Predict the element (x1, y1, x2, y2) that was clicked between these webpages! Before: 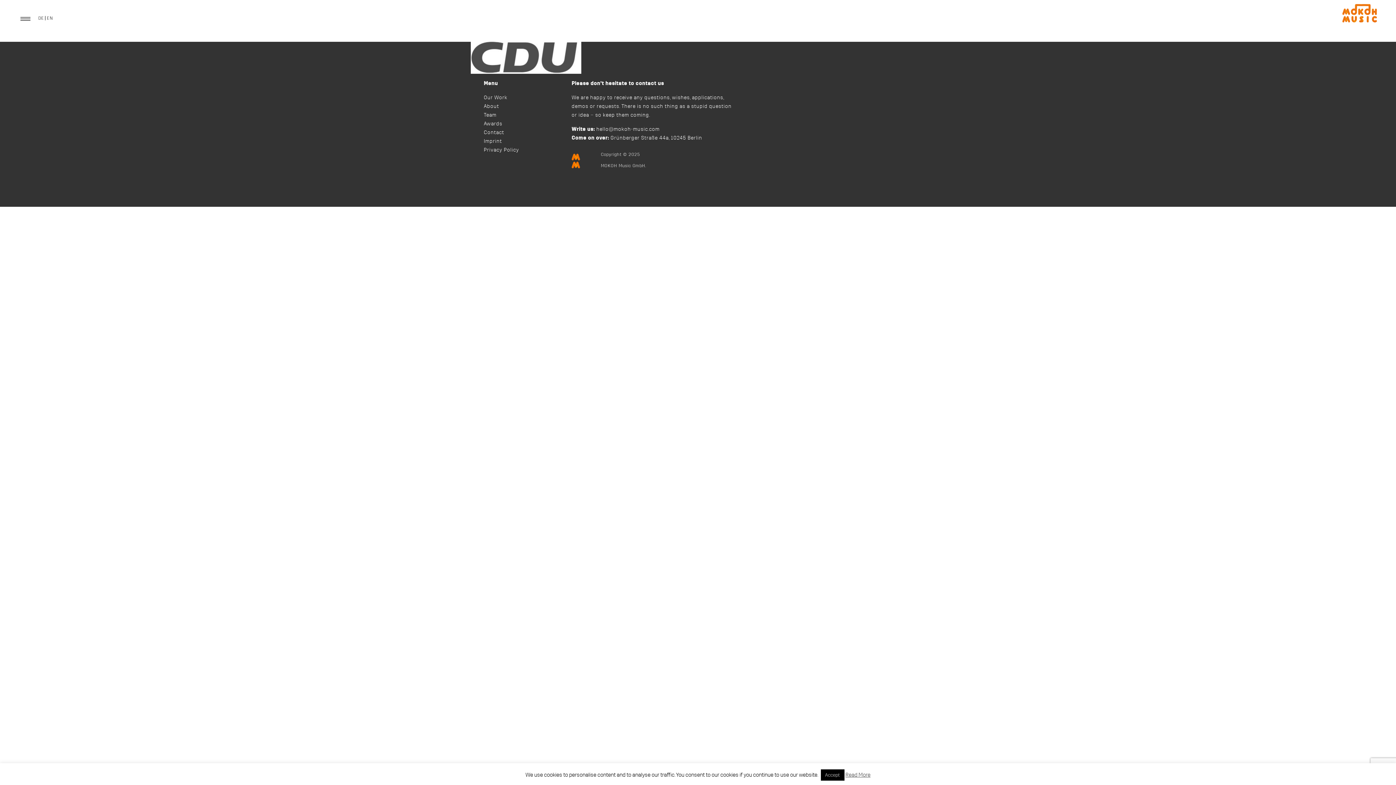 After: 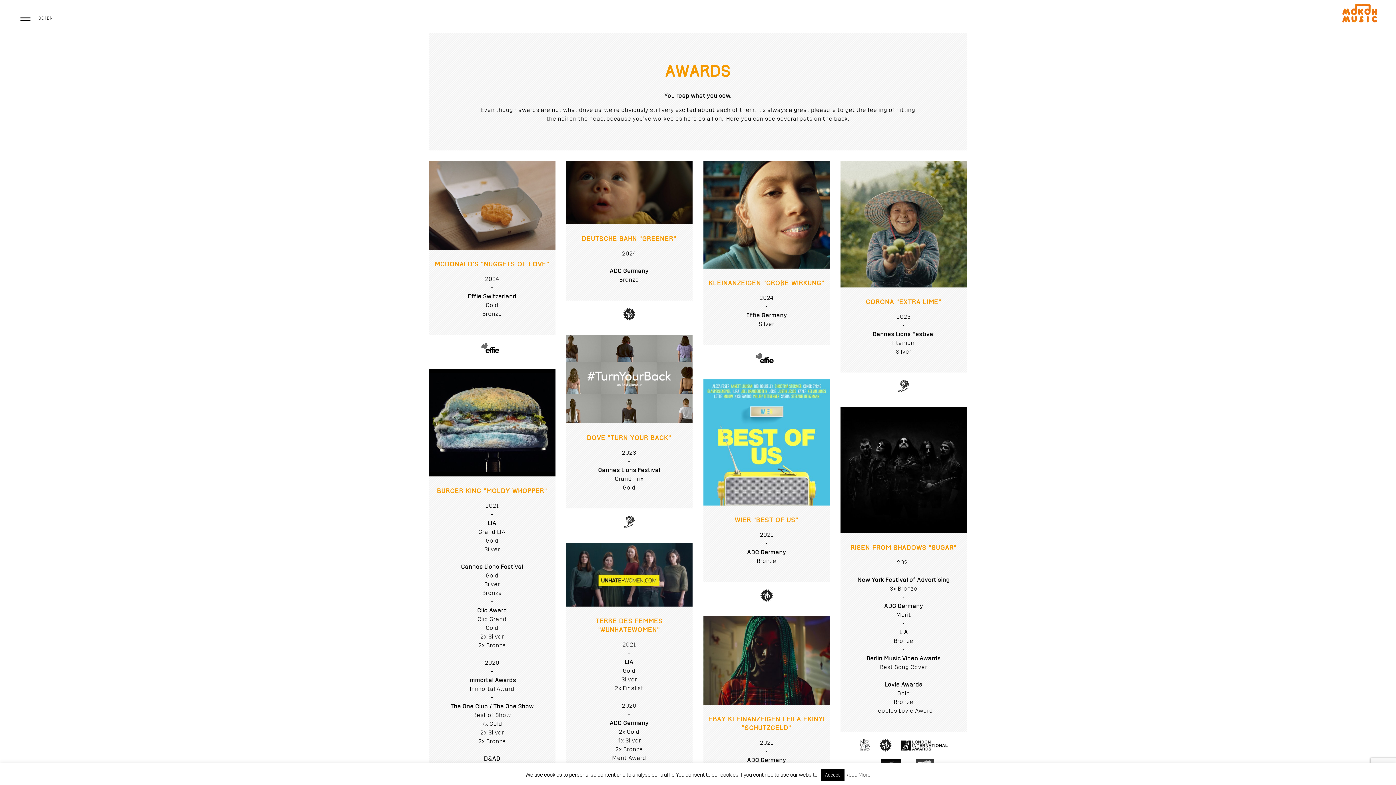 Action: label: Awards bbox: (483, 119, 560, 128)